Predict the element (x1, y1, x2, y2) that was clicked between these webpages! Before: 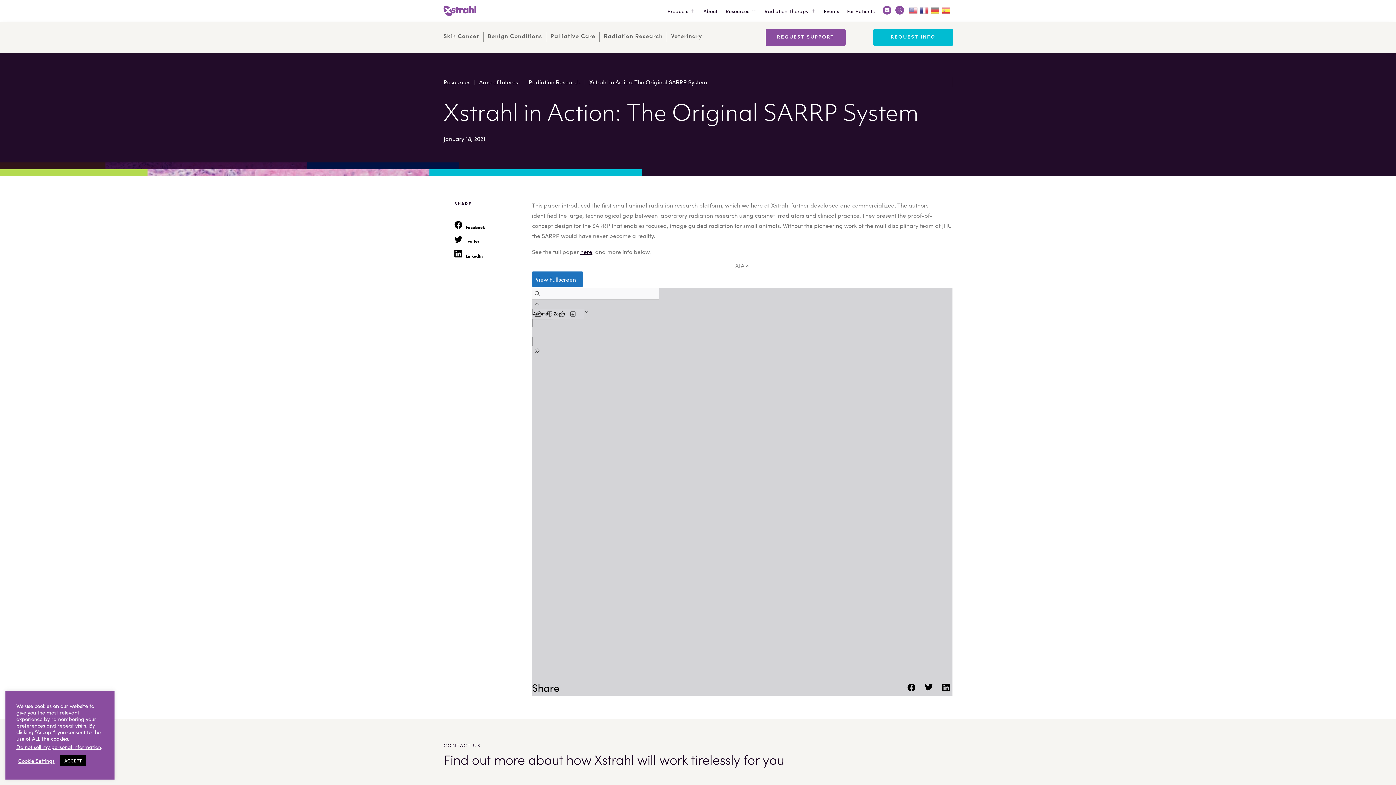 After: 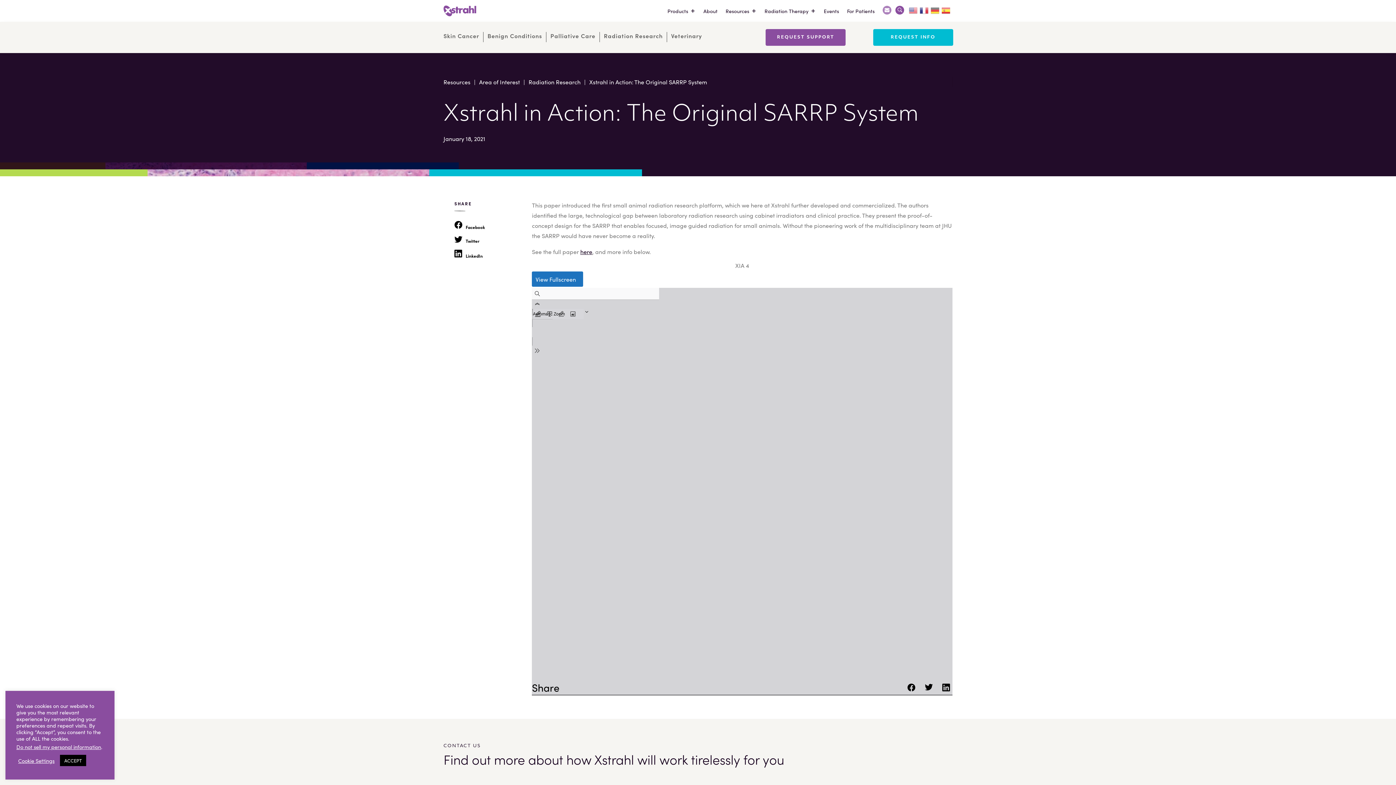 Action: bbox: (882, 5, 891, 16)